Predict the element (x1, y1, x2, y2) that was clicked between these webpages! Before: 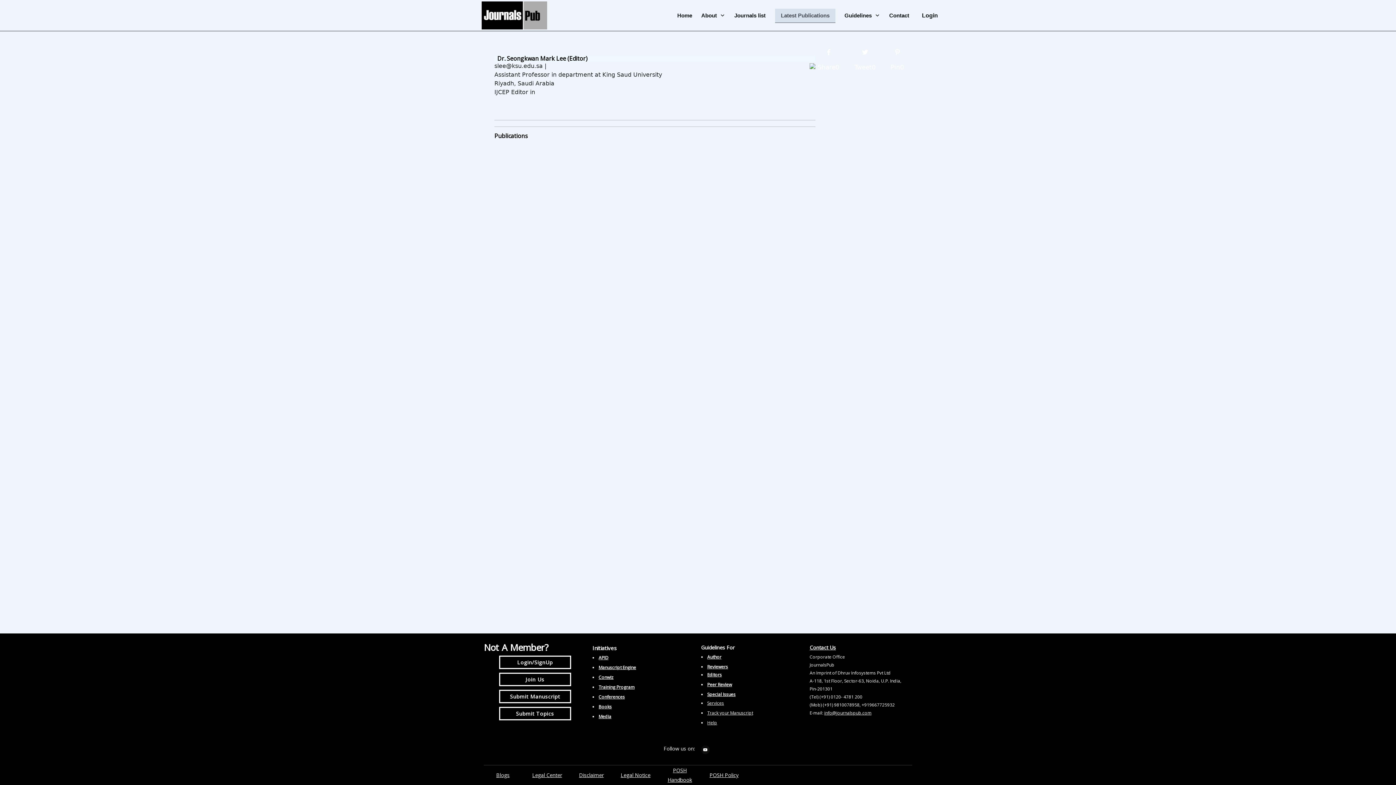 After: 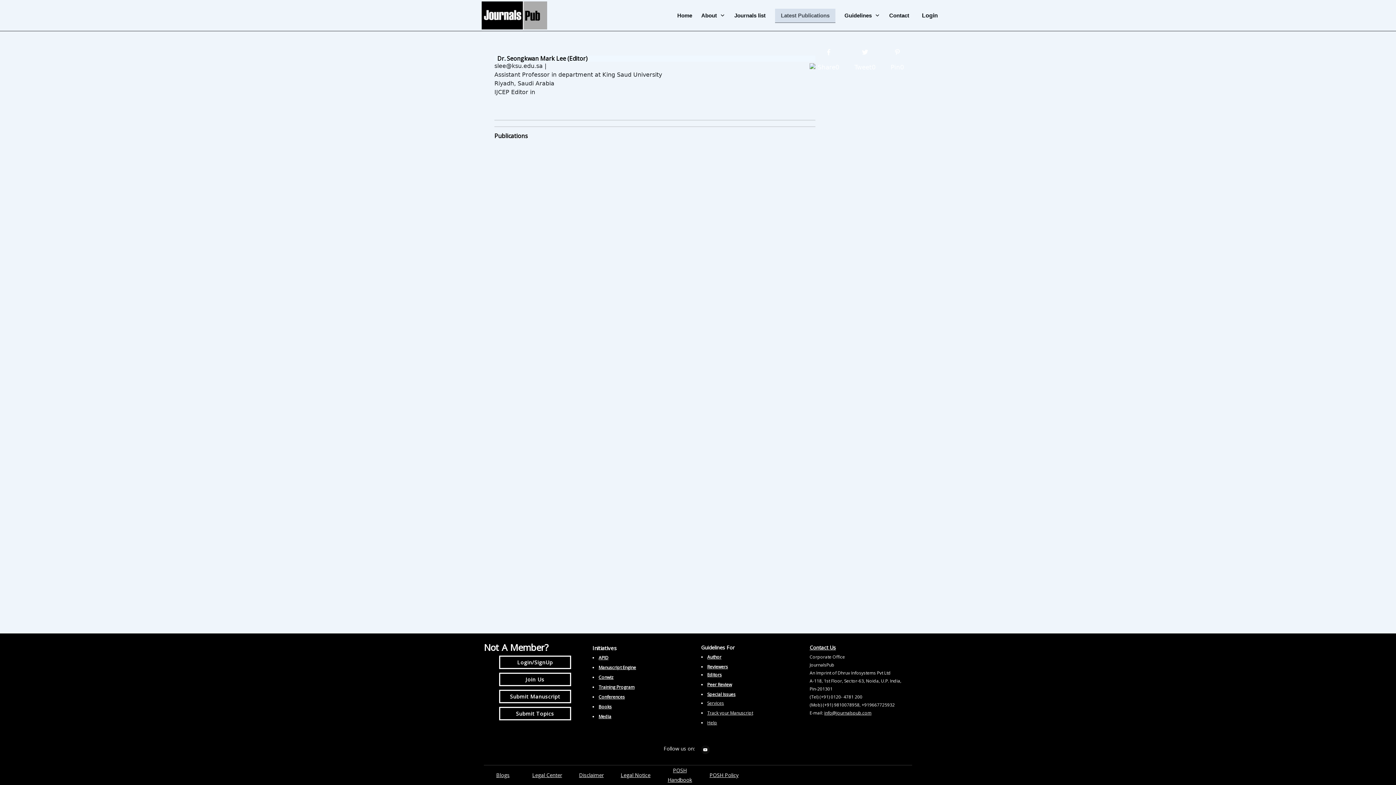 Action: bbox: (598, 704, 611, 710) label: Books